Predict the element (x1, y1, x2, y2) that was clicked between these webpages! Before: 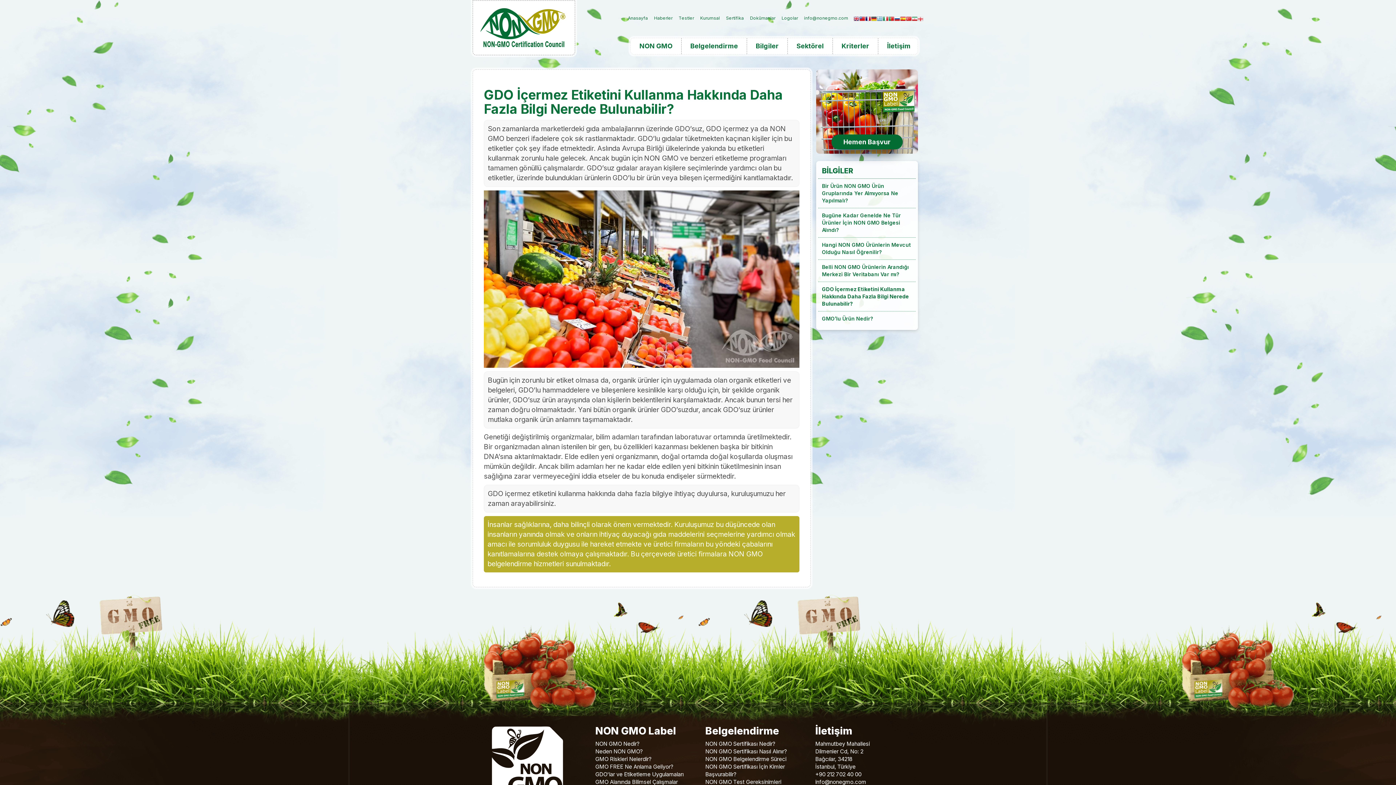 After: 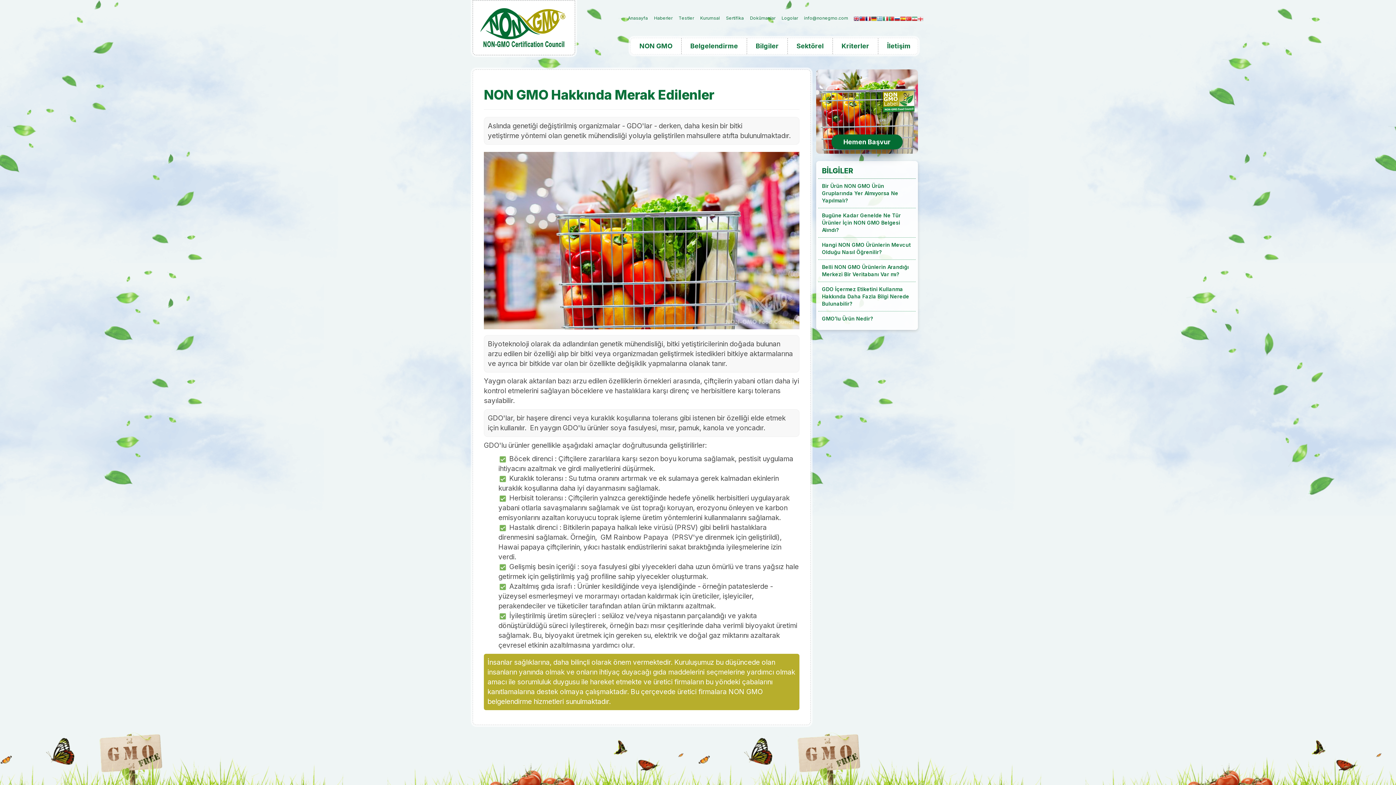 Action: bbox: (747, 38, 787, 54) label: Bilgiler